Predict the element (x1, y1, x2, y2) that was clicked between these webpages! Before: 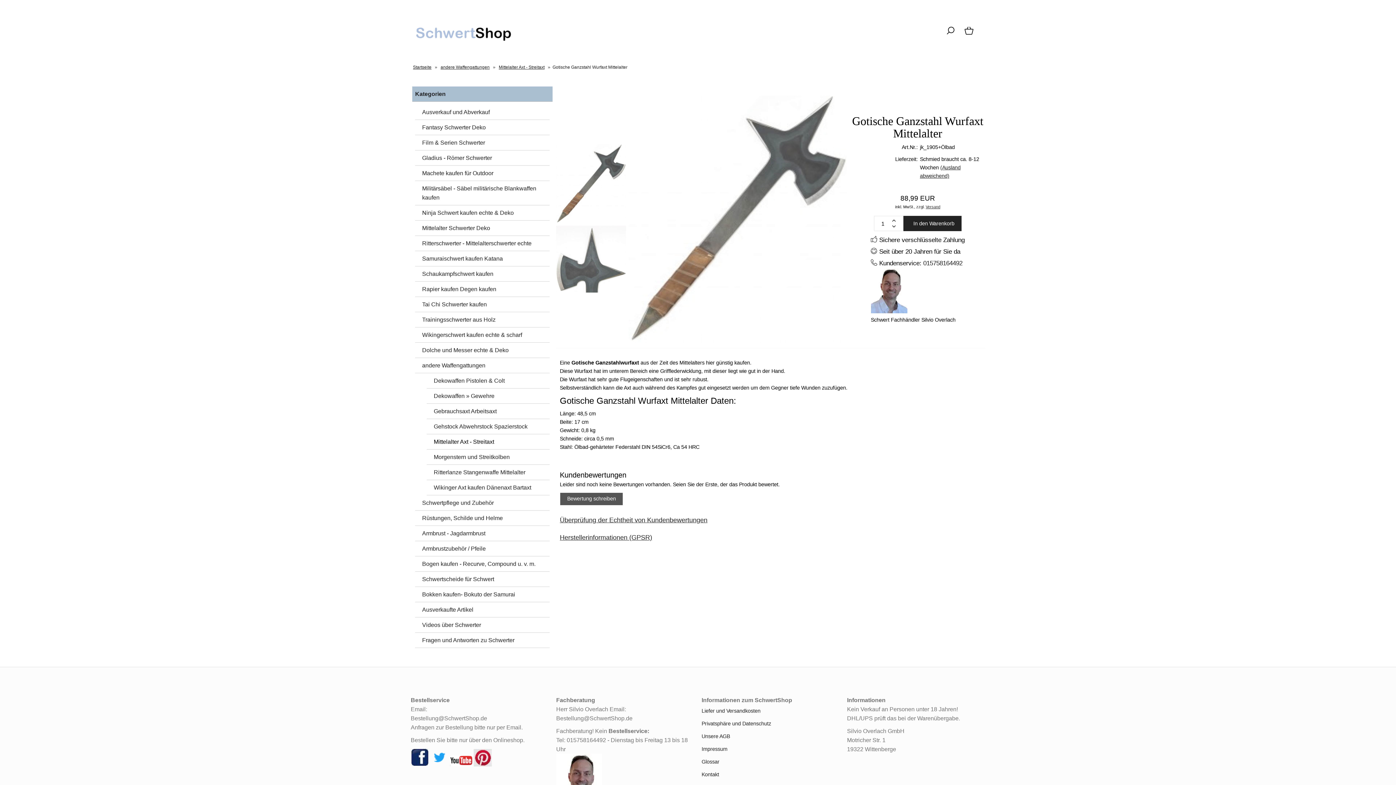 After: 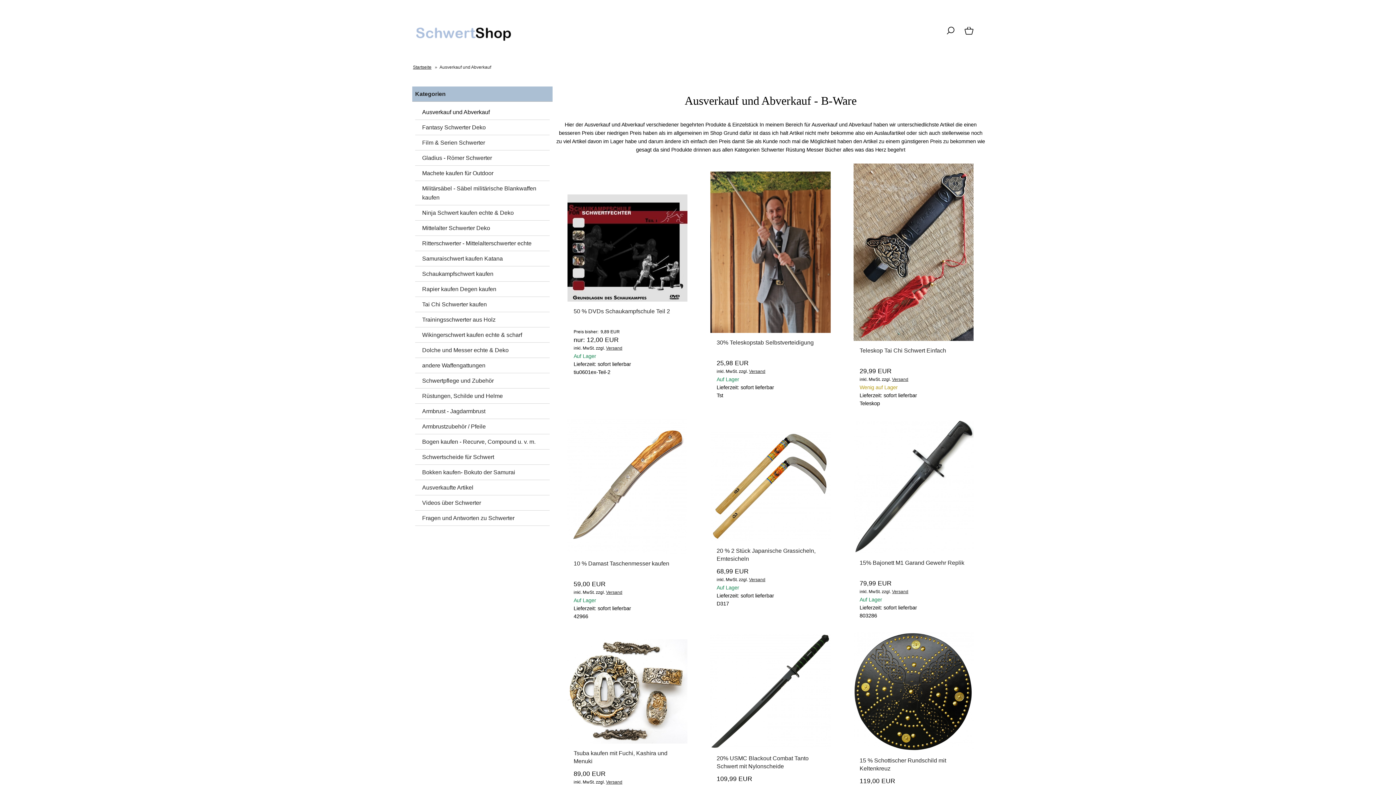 Action: label: Ausverkauf und Abverkauf bbox: (415, 104, 549, 120)